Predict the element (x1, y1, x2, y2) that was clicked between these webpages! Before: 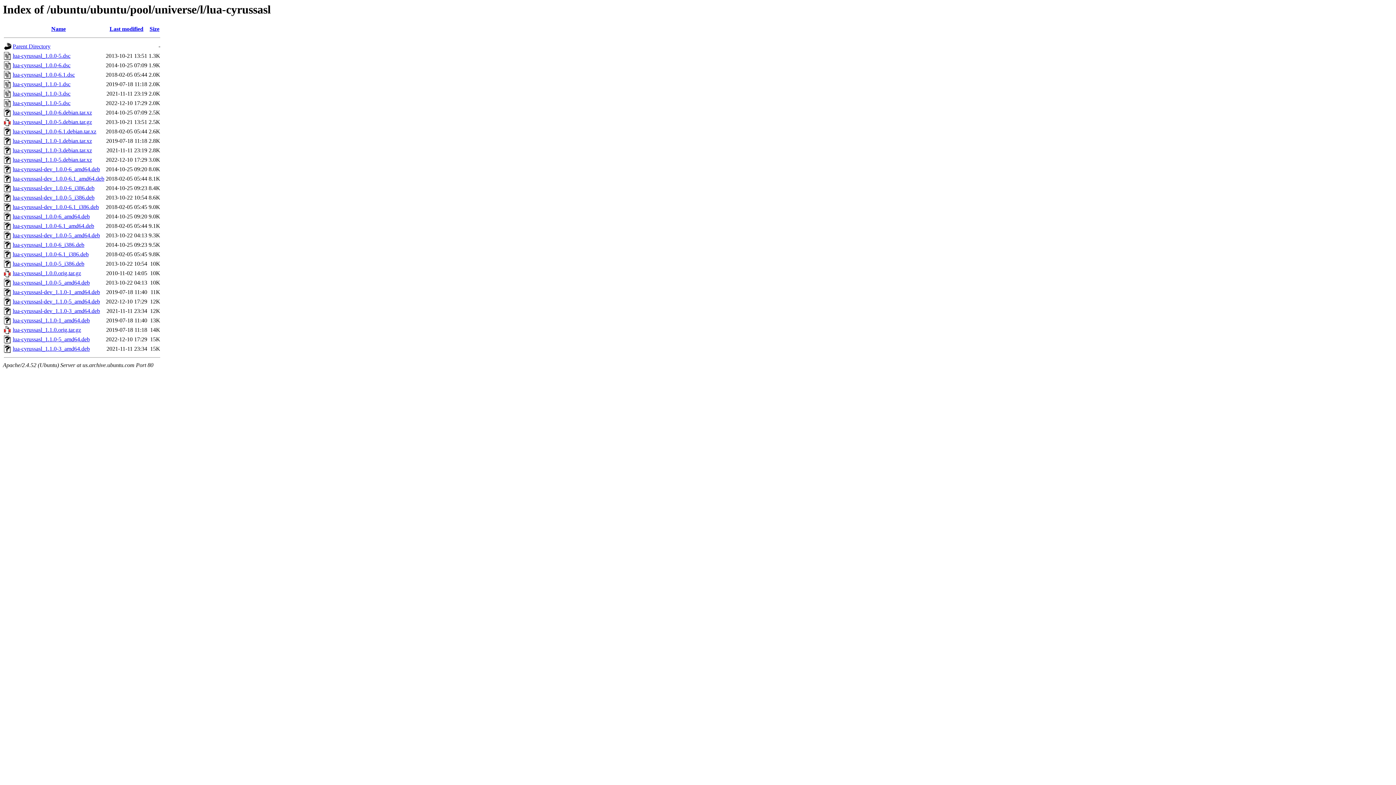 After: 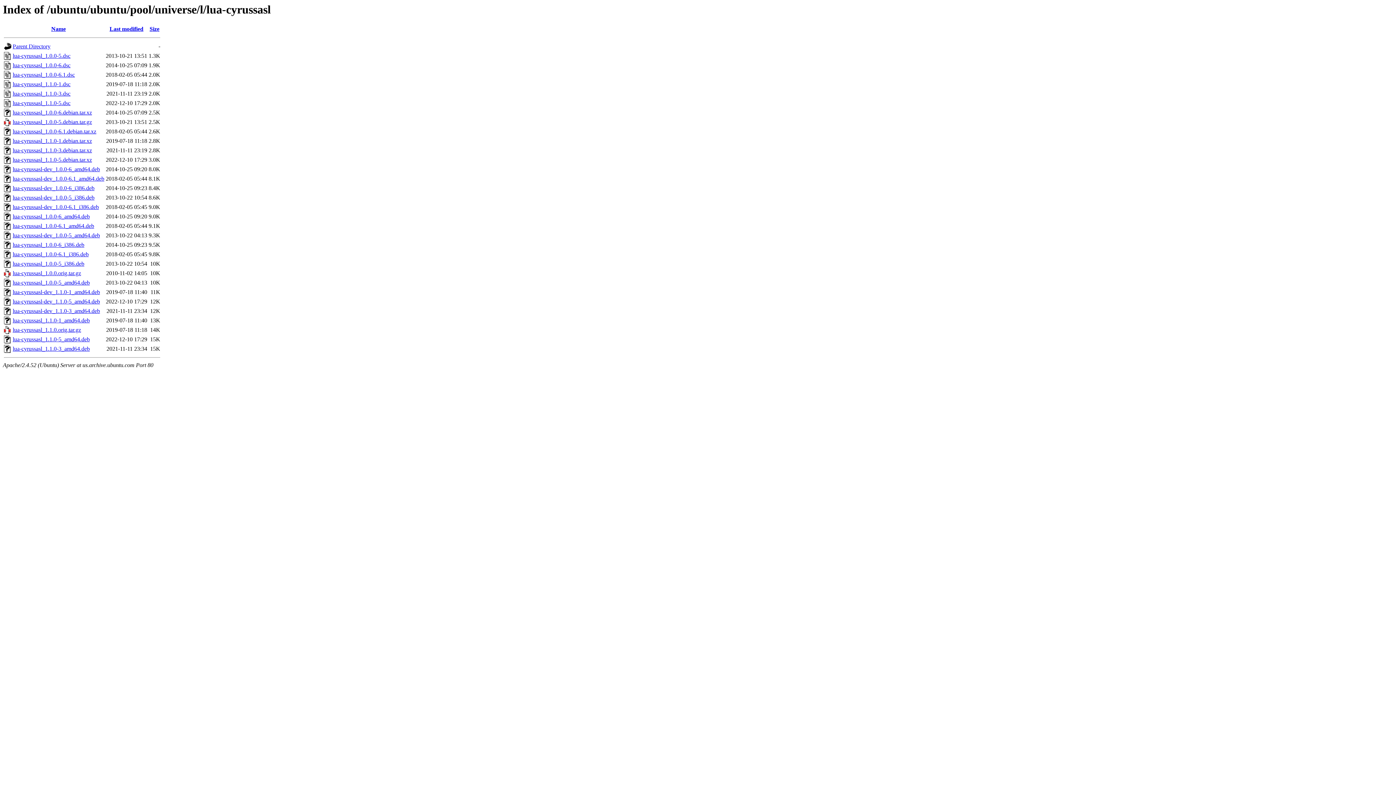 Action: label: lua-cyrussasl_1.1.0.orig.tar.gz bbox: (12, 327, 81, 333)